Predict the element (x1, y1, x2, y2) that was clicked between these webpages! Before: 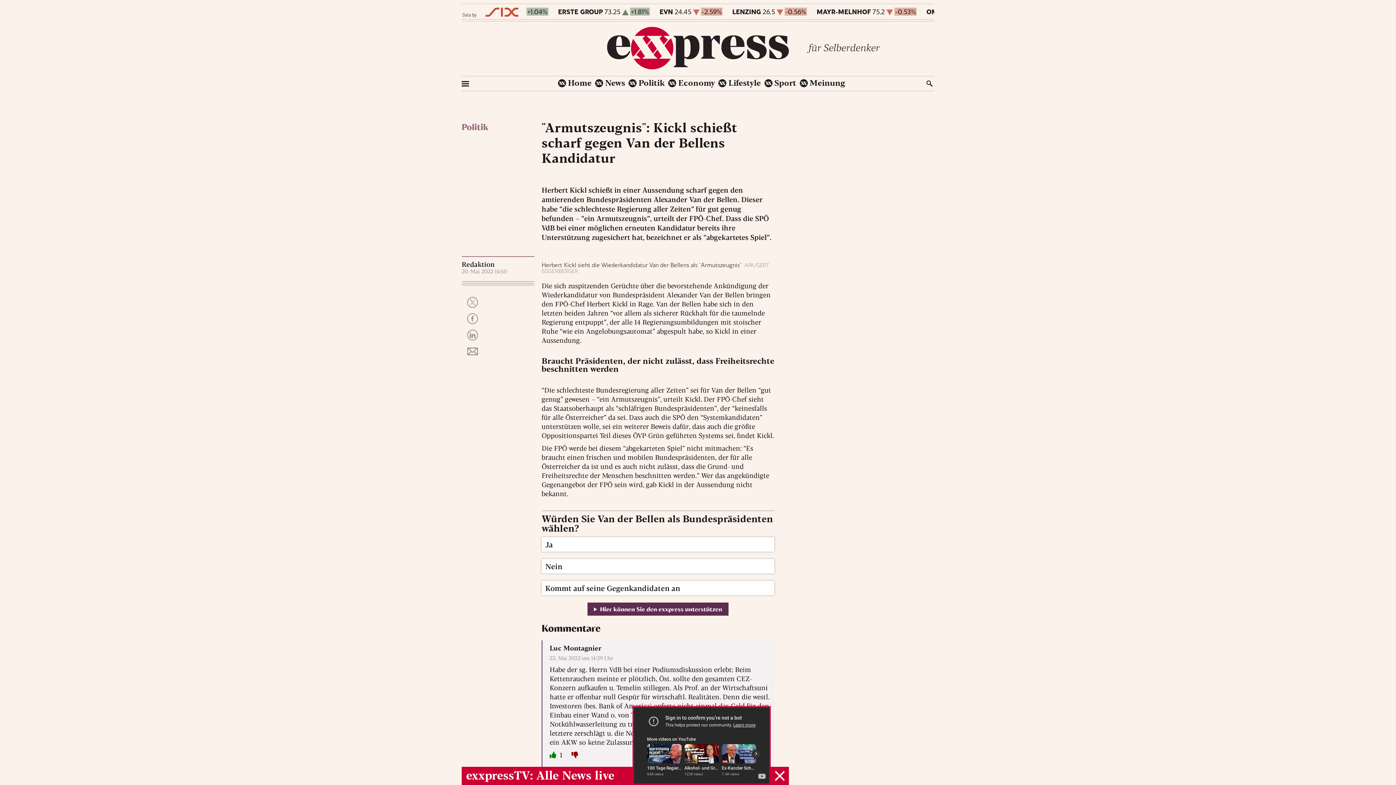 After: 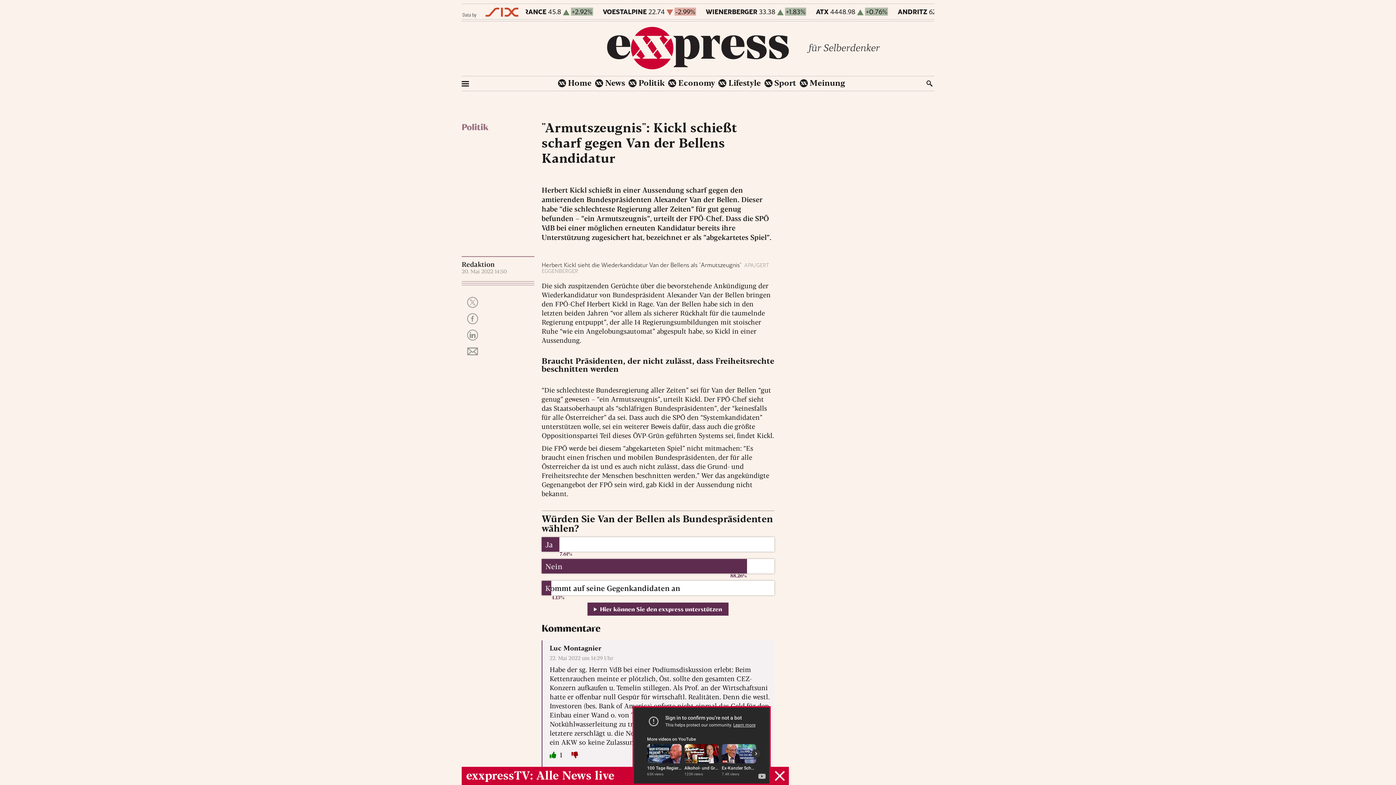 Action: bbox: (541, 537, 774, 552) label: Ja